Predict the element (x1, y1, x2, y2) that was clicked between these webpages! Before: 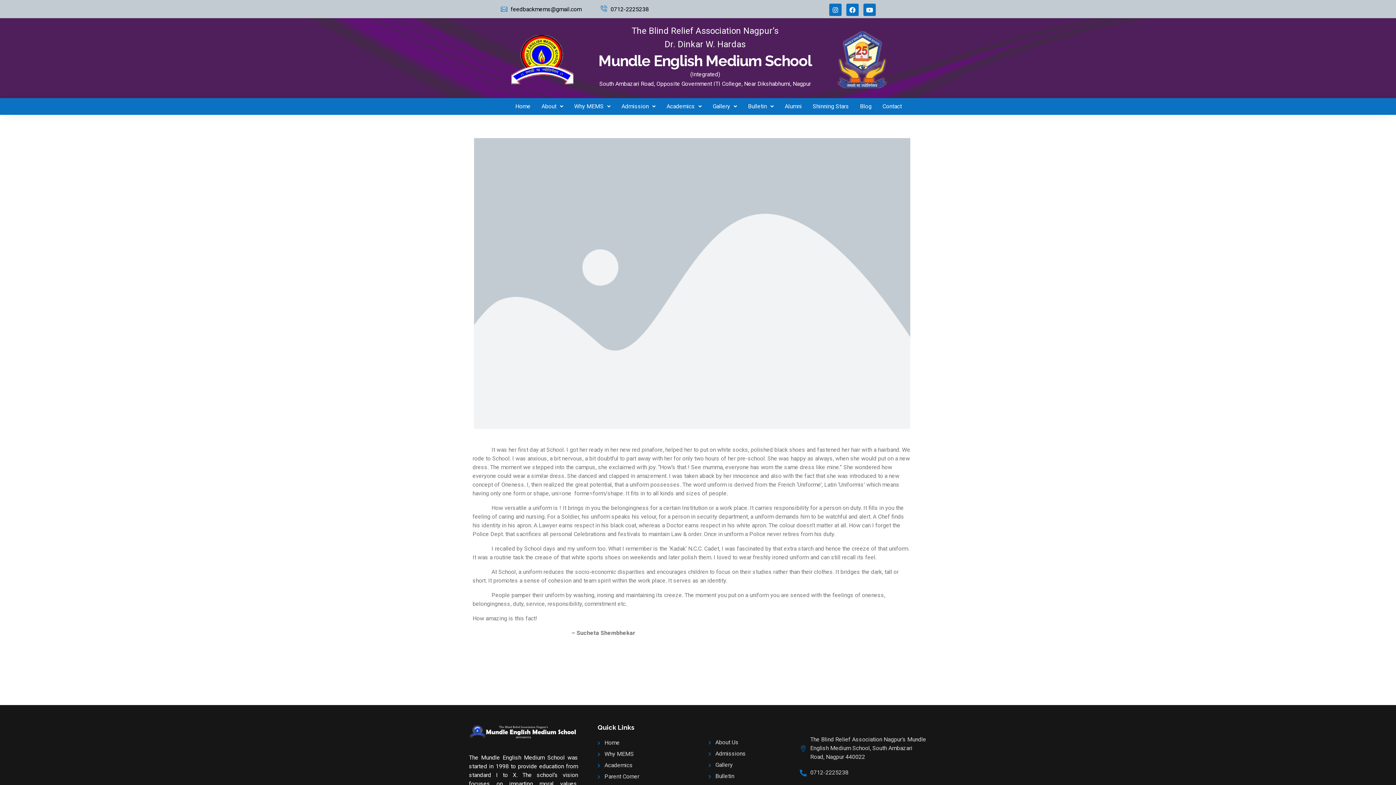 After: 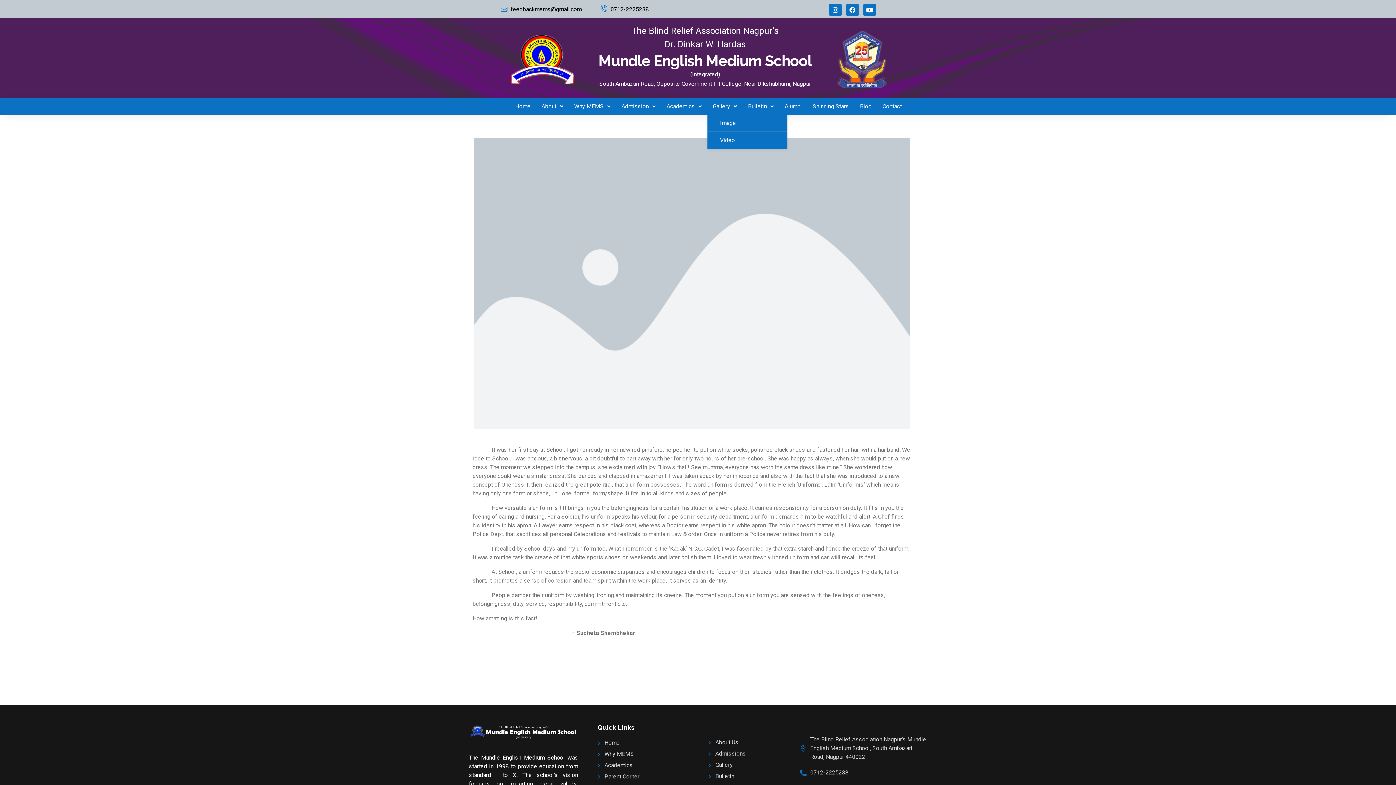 Action: label: Gallery bbox: (707, 98, 742, 114)